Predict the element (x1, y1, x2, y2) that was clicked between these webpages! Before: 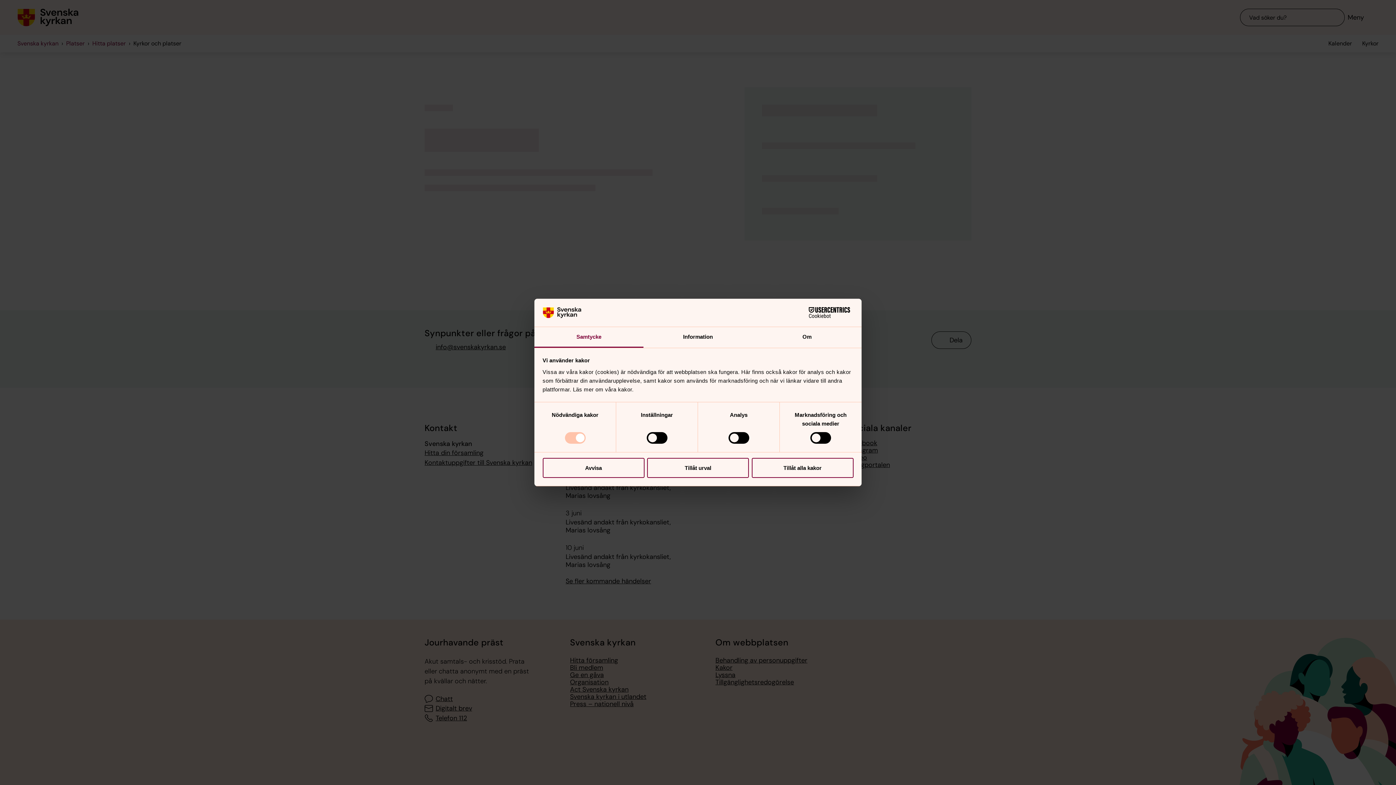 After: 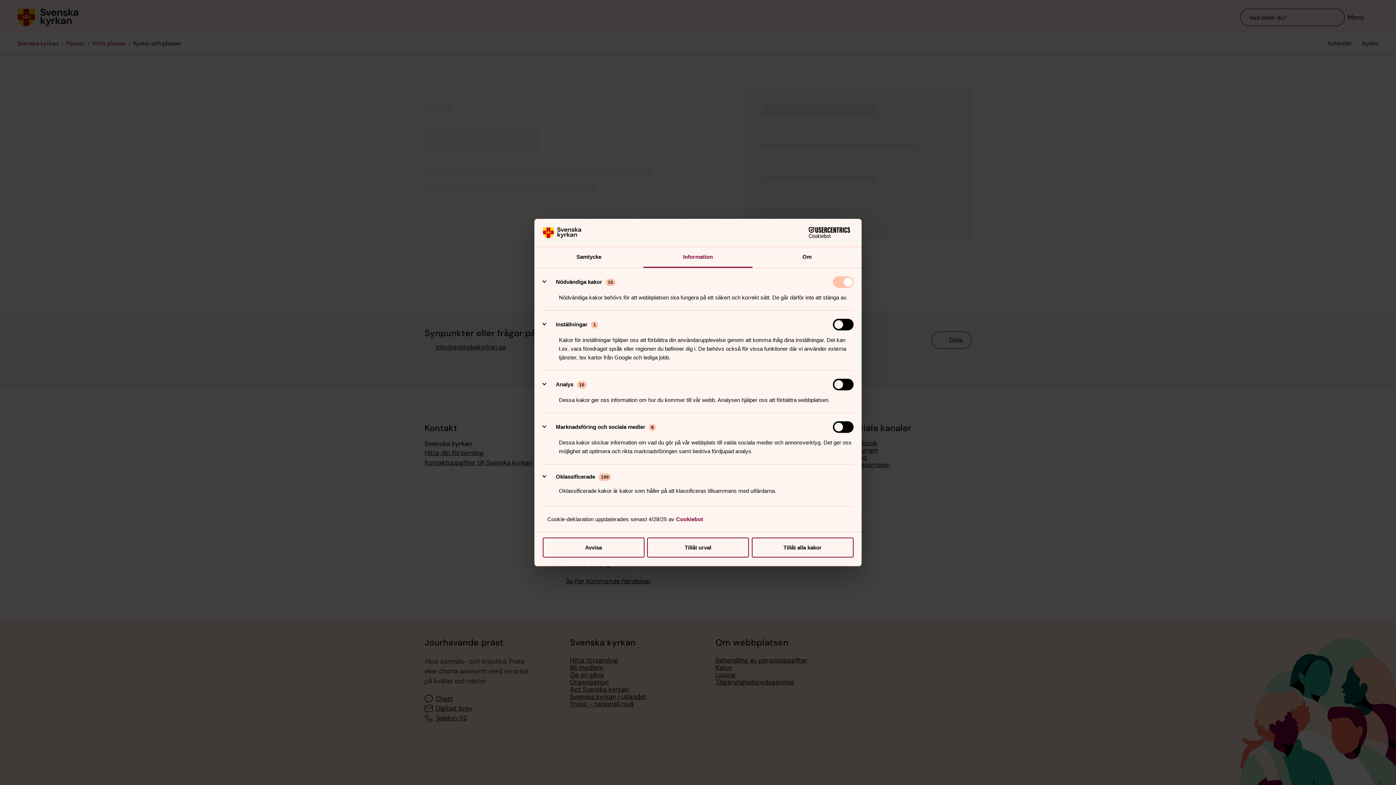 Action: label: Information bbox: (643, 327, 752, 347)